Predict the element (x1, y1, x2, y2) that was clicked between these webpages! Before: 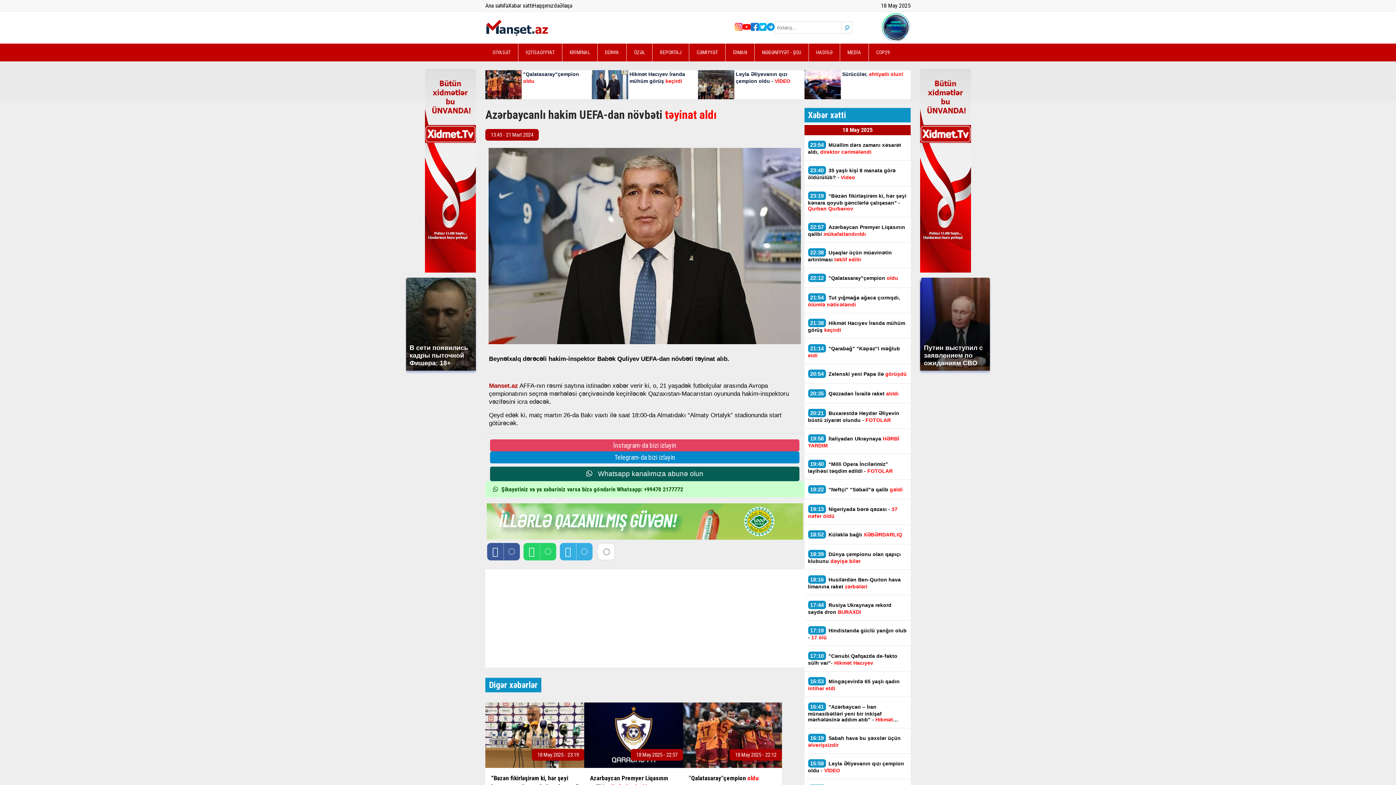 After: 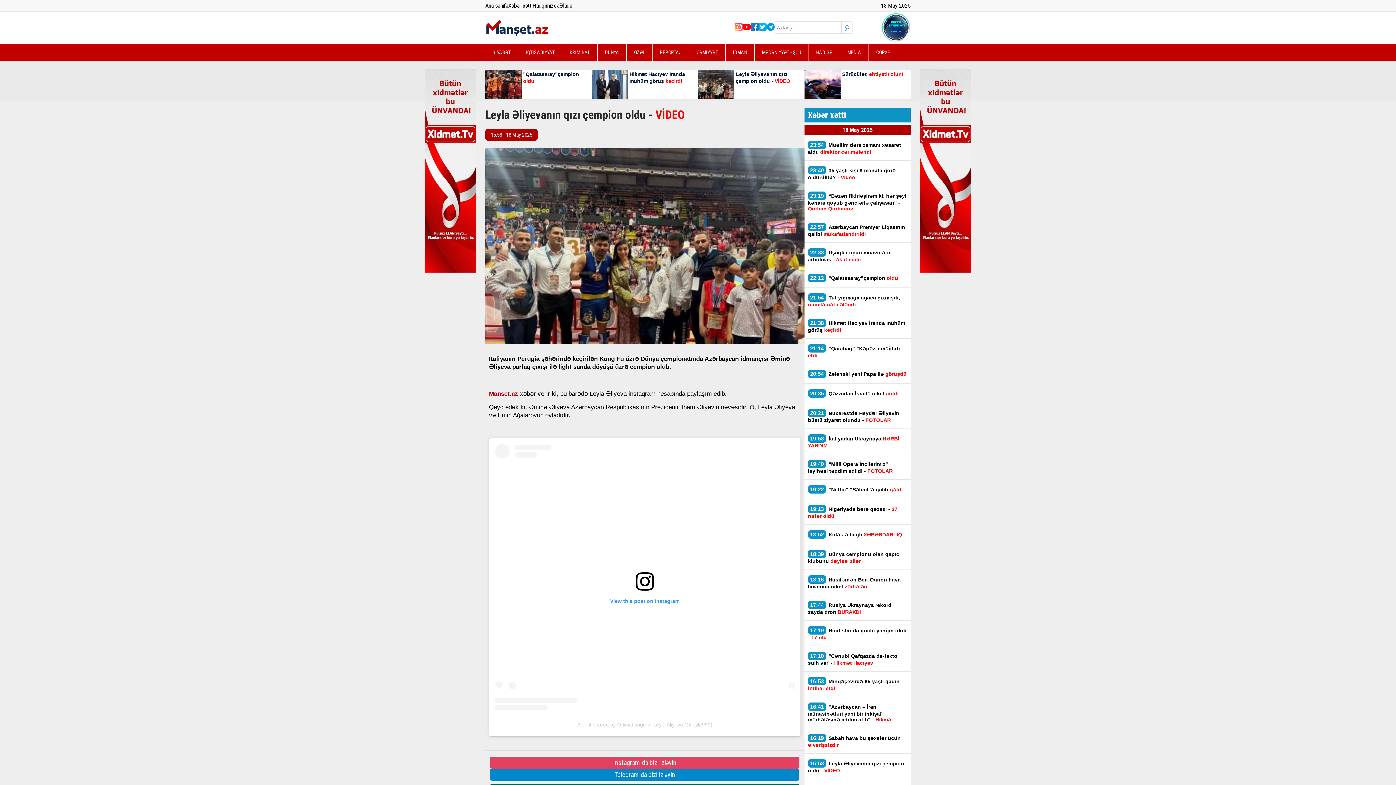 Action: label: 15:58 Leyla Əliyevanın qızı çempion oldu - VİDEO bbox: (808, 759, 907, 773)